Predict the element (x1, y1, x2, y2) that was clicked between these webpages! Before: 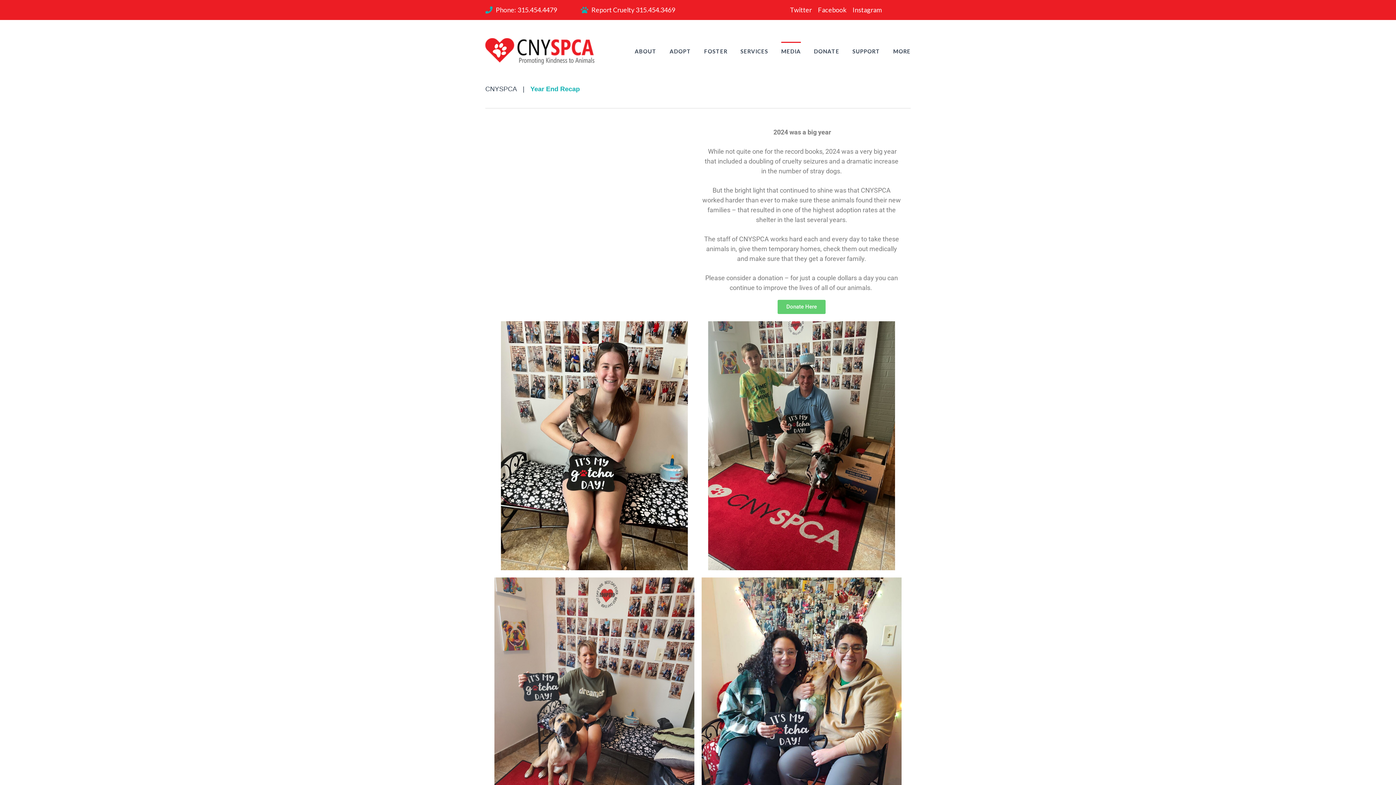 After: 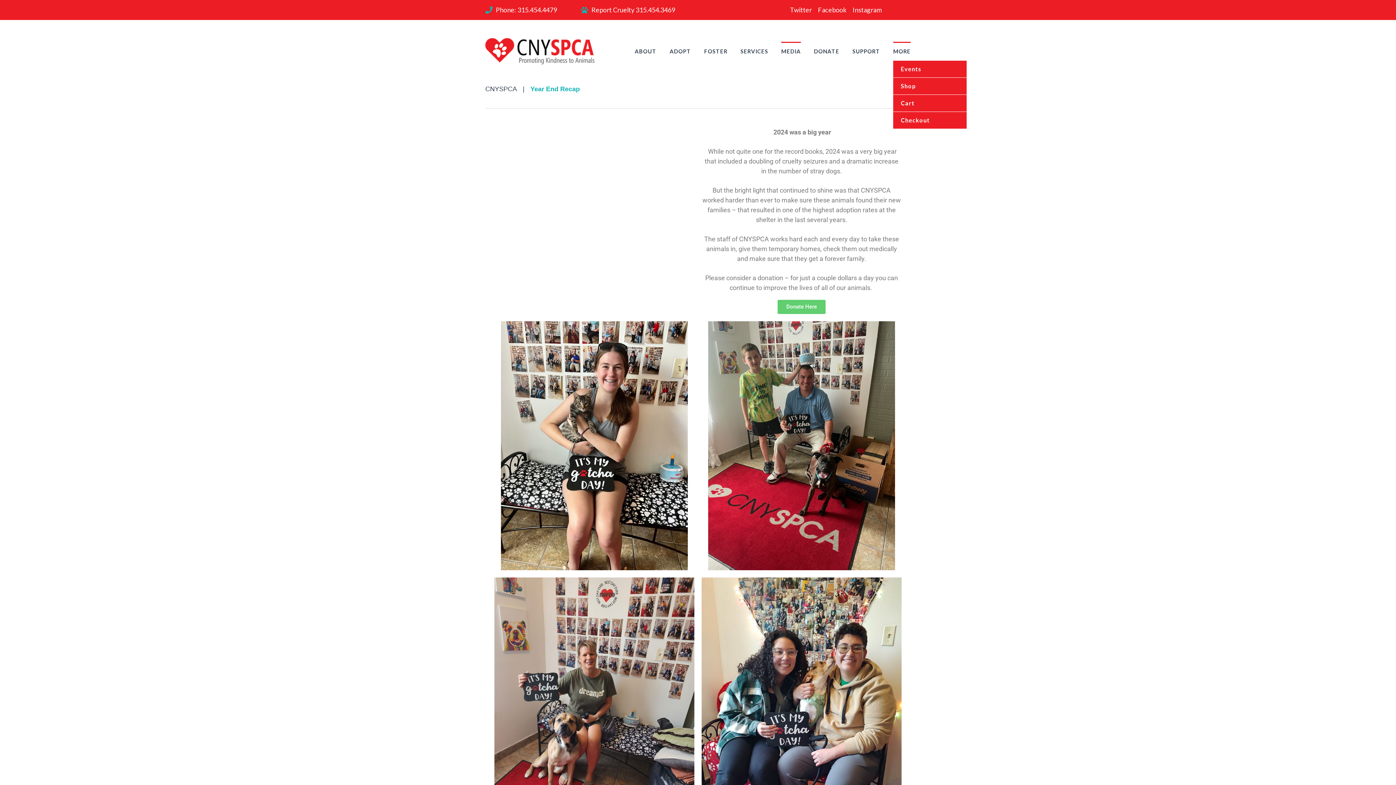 Action: bbox: (893, 45, 910, 57) label: MORE